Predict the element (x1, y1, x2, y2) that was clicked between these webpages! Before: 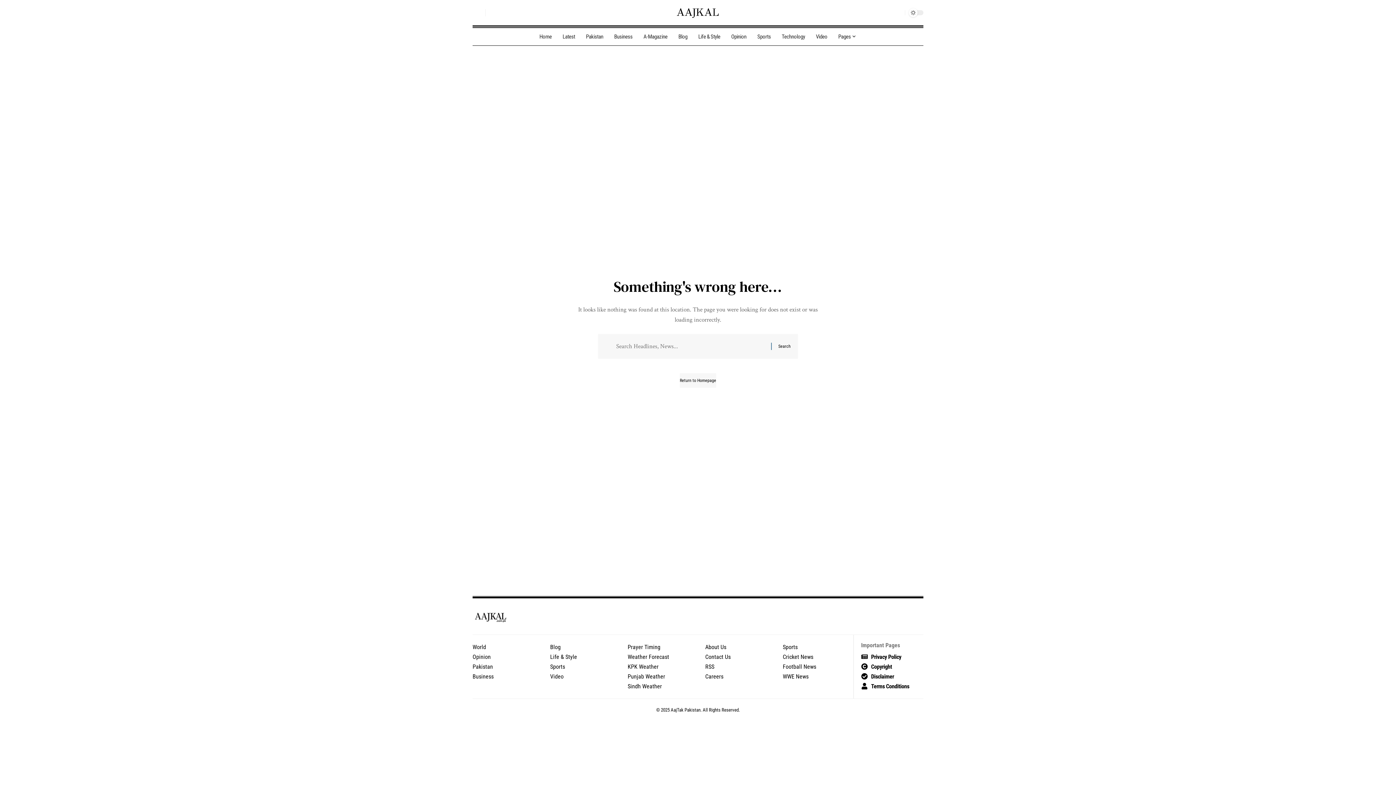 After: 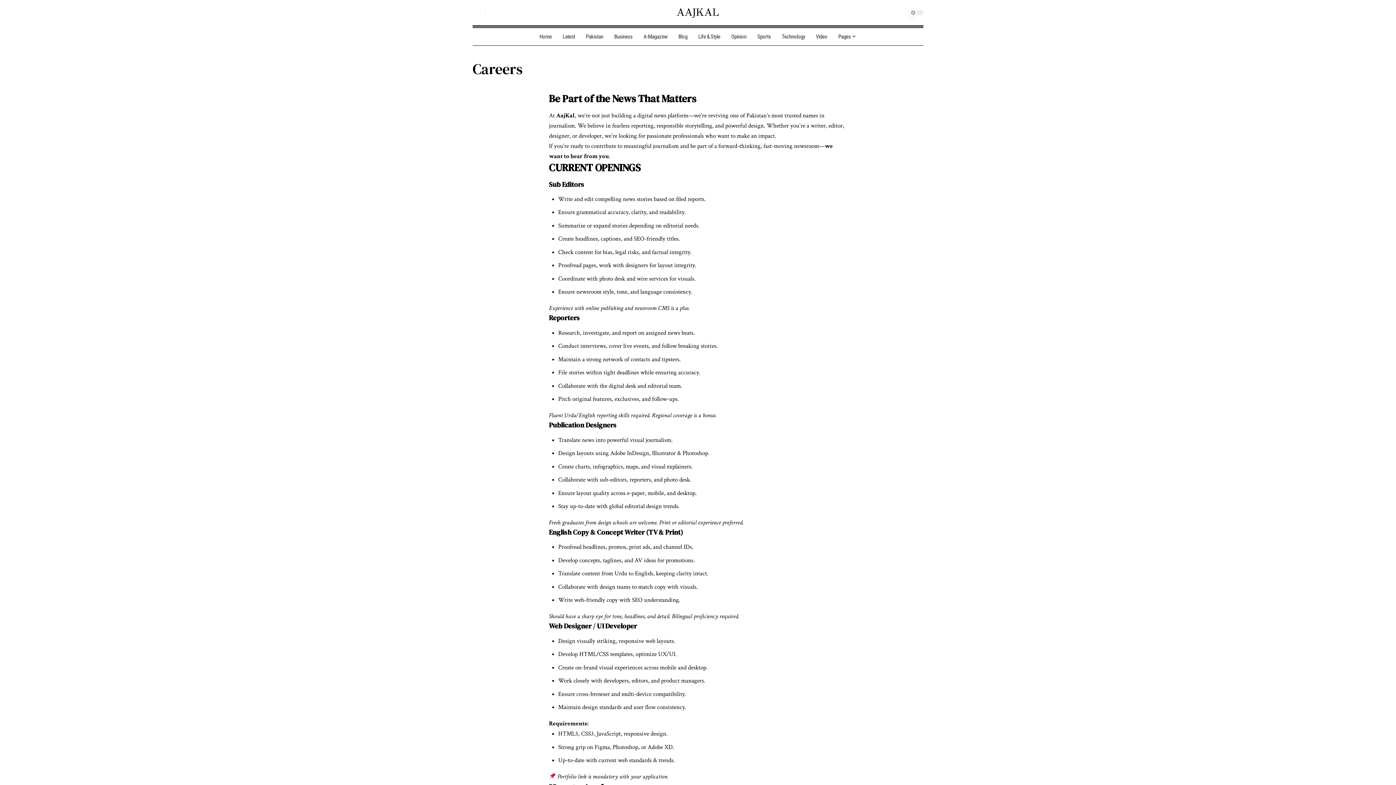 Action: label: Careers bbox: (705, 671, 768, 681)